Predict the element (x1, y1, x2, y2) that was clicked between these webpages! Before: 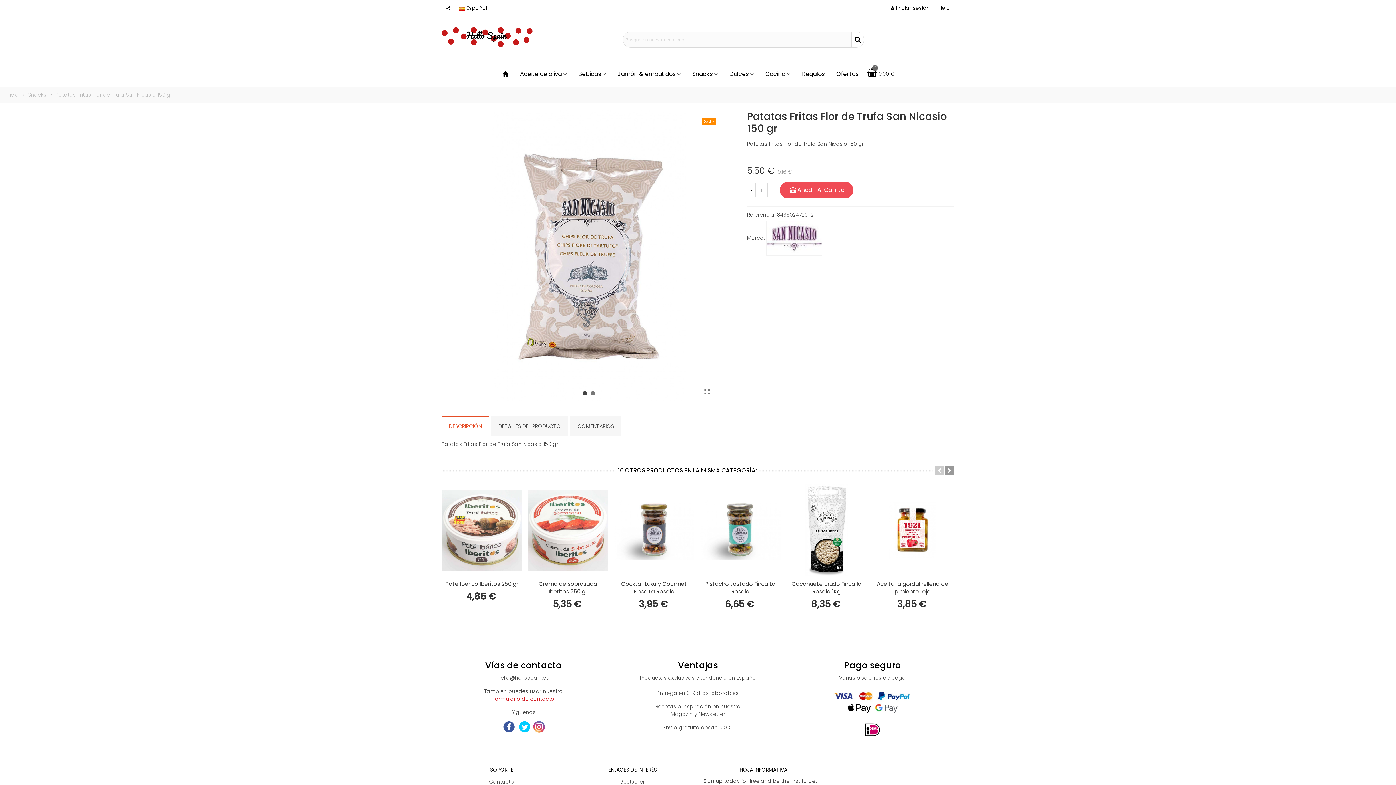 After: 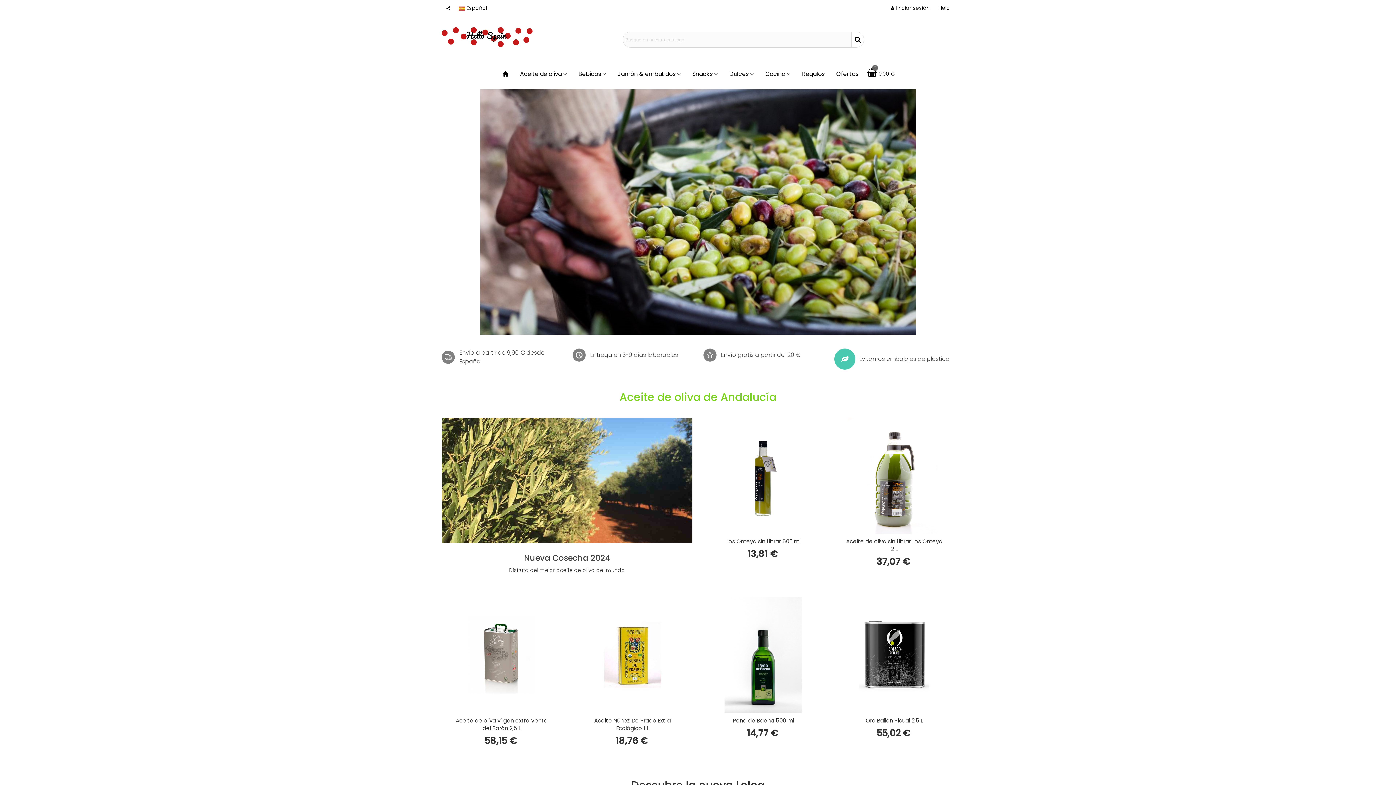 Action: bbox: (441, 27, 532, 52)